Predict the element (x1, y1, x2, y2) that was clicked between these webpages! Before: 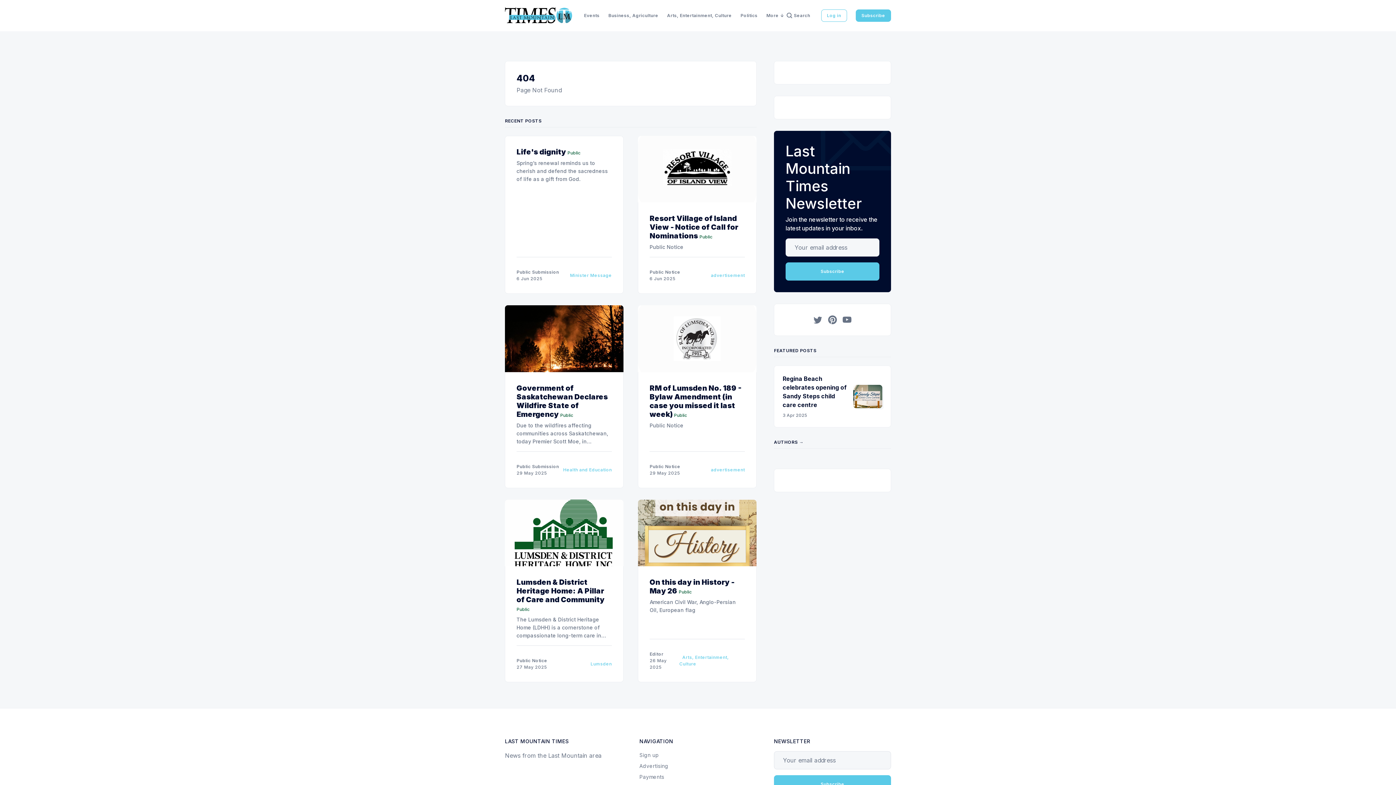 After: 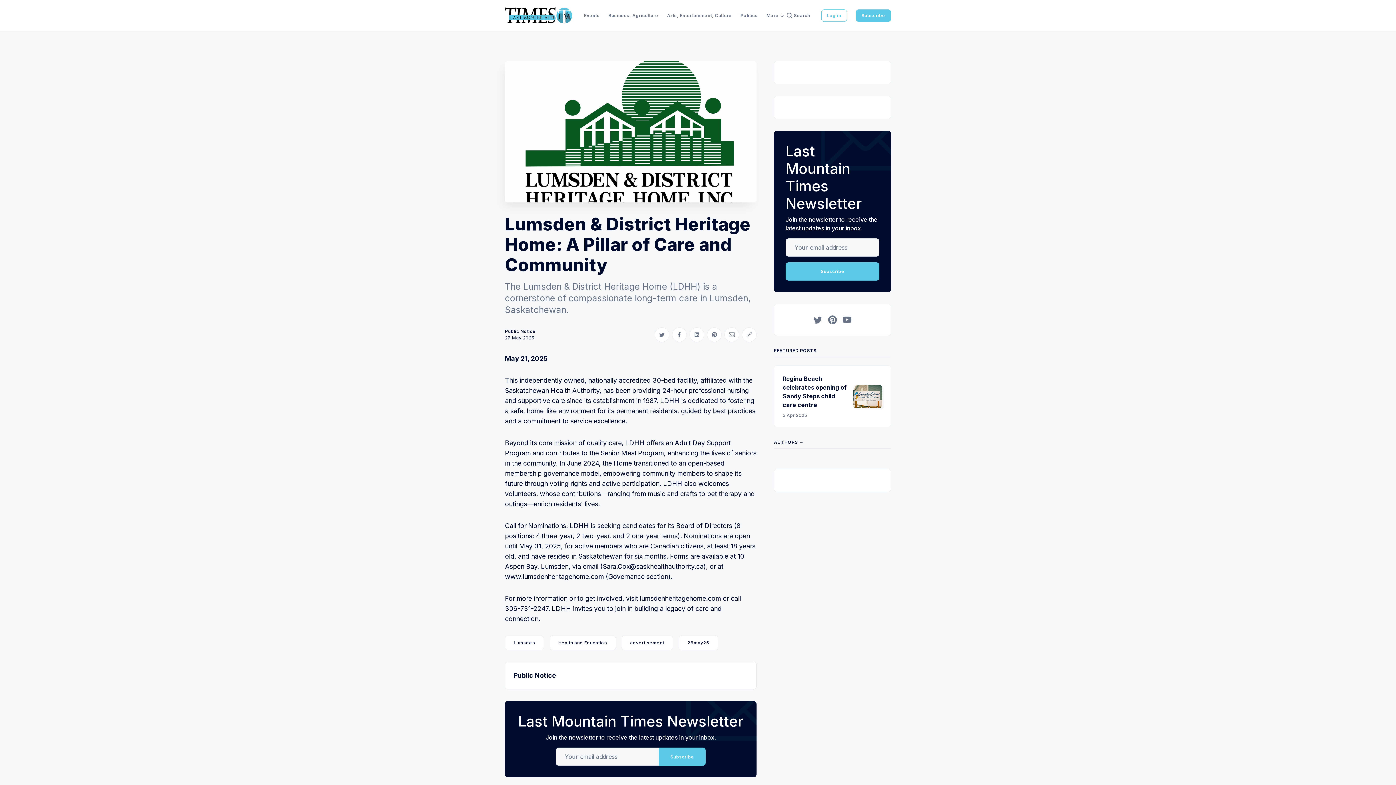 Action: bbox: (516, 578, 604, 604) label: Lumsden & District Heritage Home: A Pillar of Care and Community